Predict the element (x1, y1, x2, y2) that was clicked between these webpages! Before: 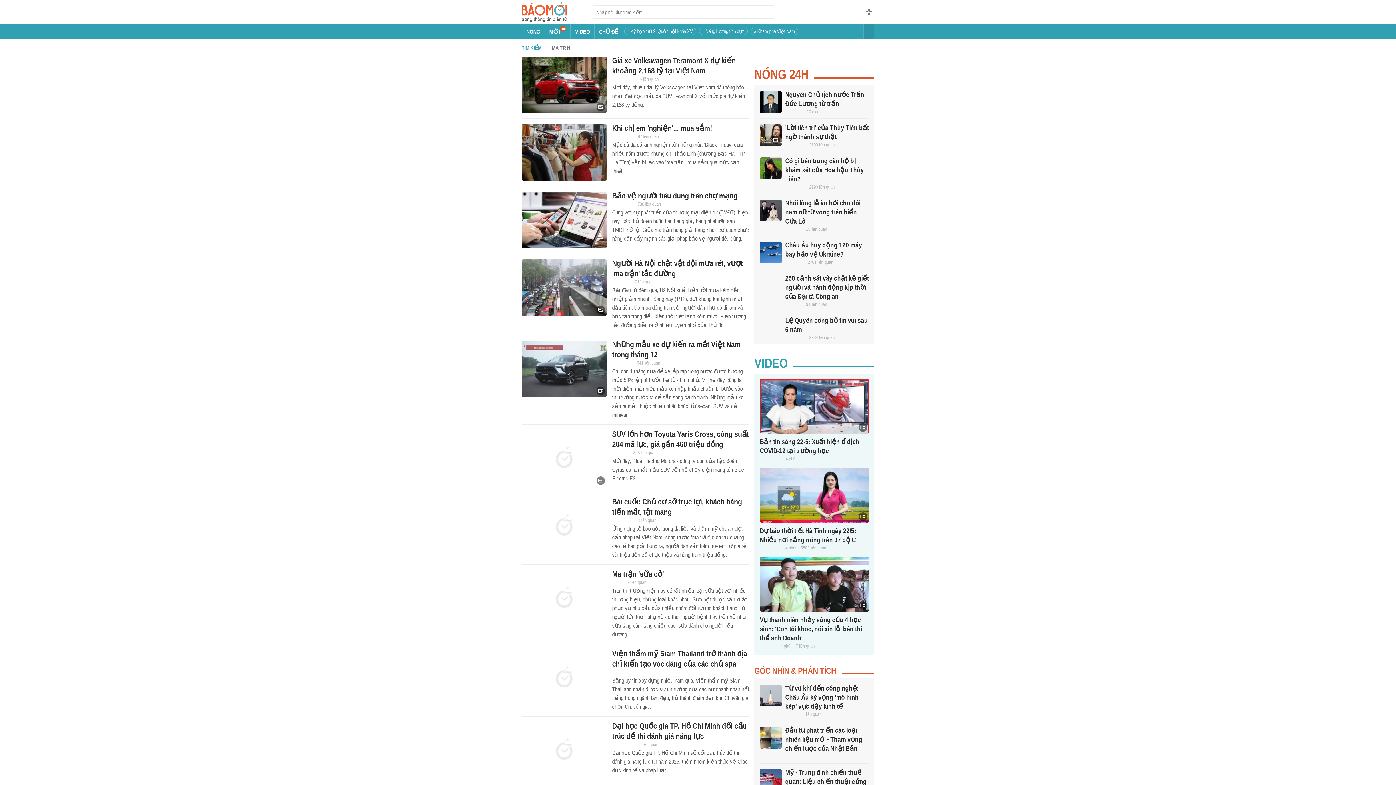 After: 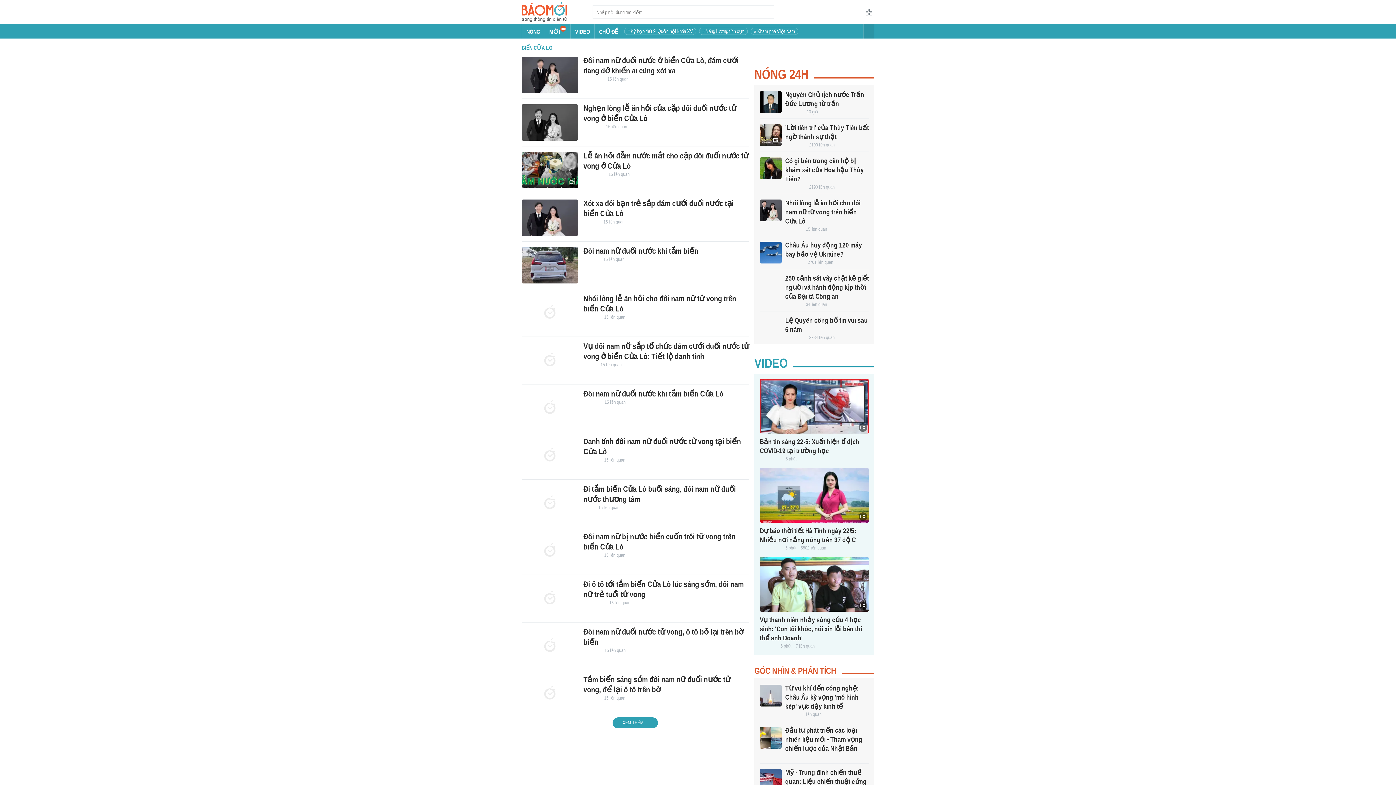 Action: bbox: (806, 226, 827, 232) label: 15 liên quan